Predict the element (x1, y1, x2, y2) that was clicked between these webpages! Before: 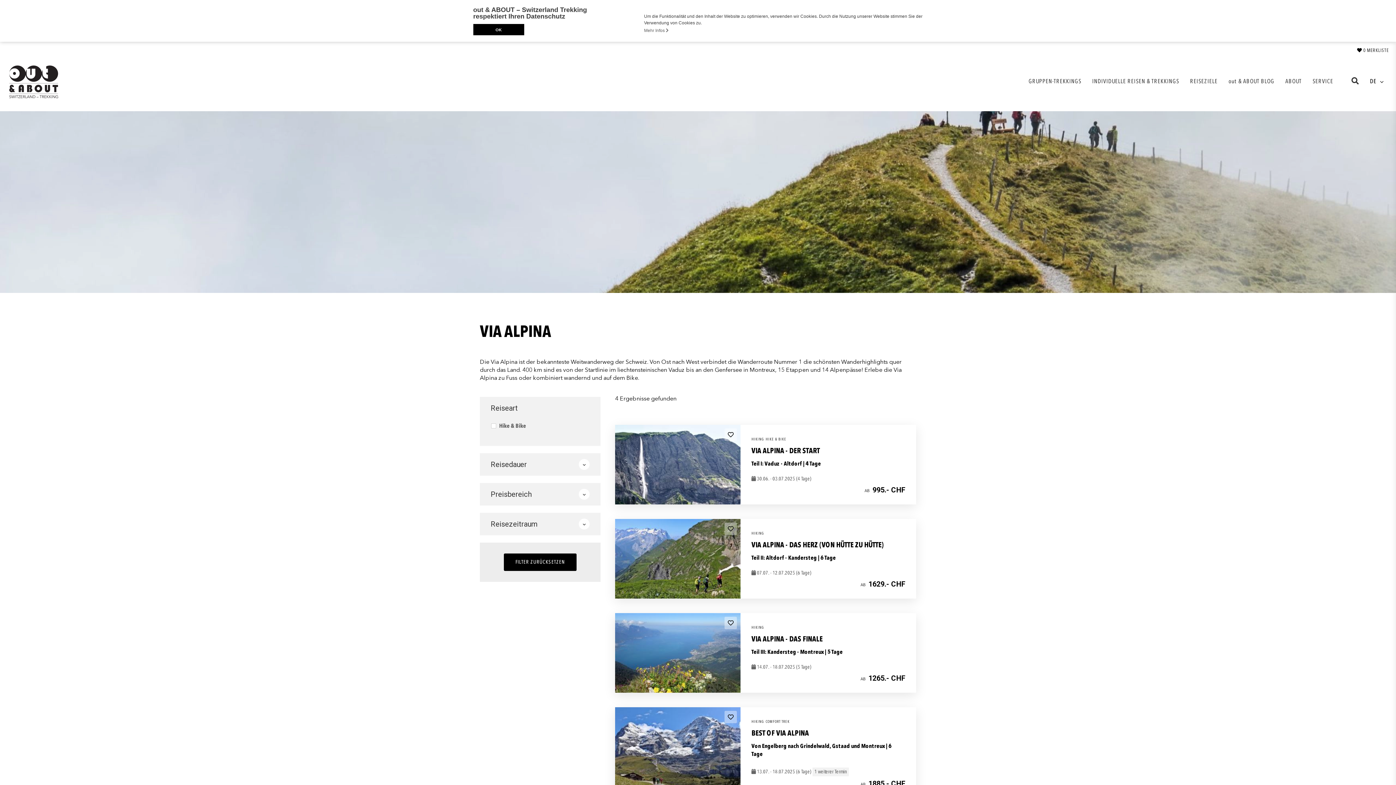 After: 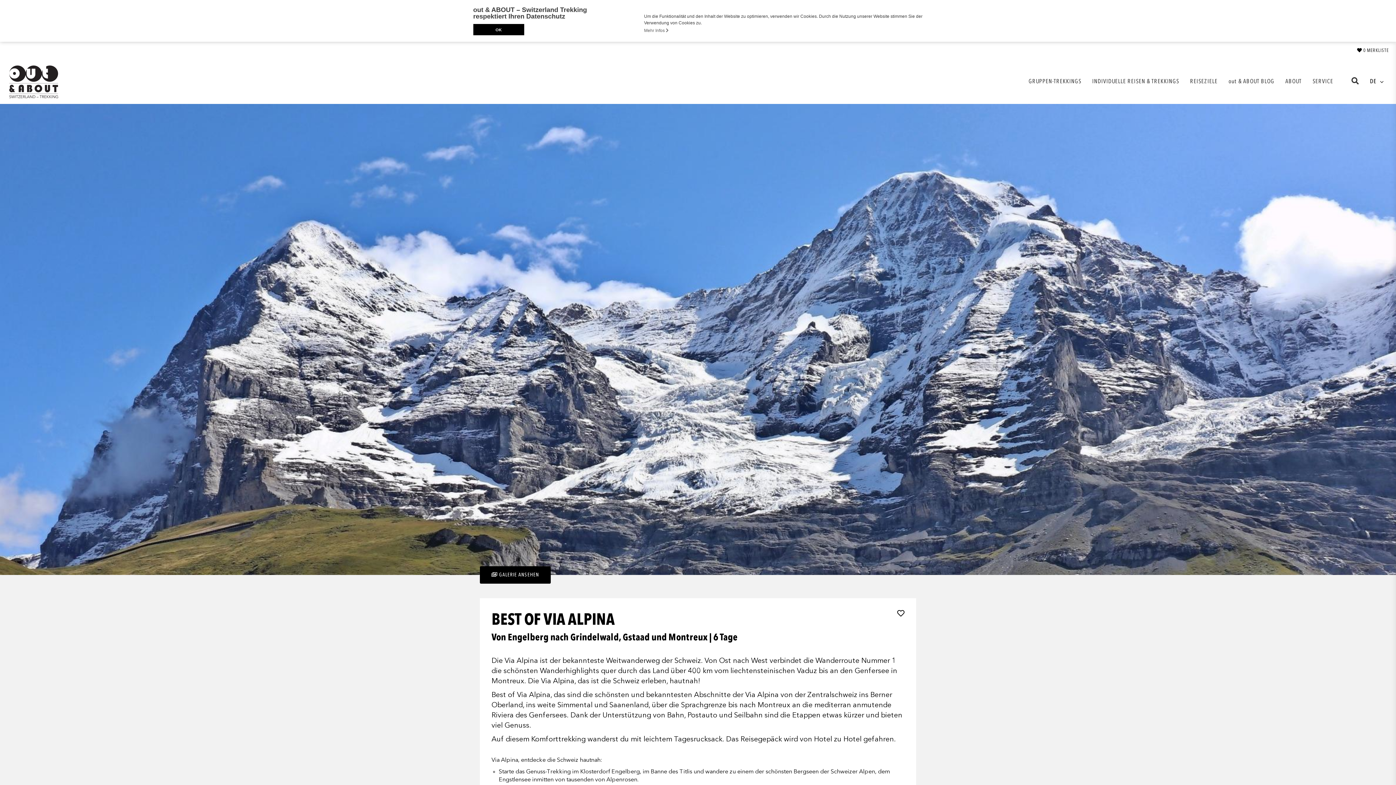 Action: bbox: (615, 707, 740, 798)